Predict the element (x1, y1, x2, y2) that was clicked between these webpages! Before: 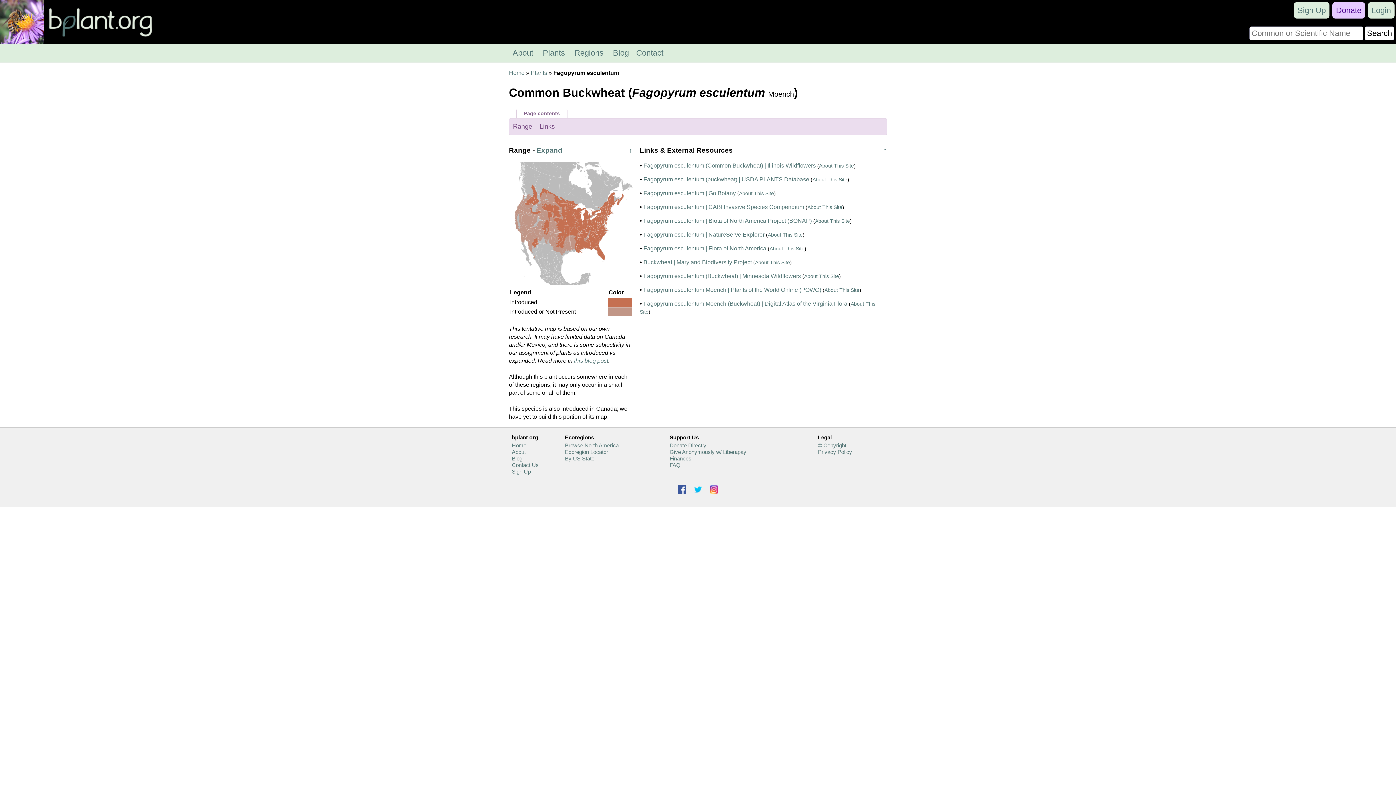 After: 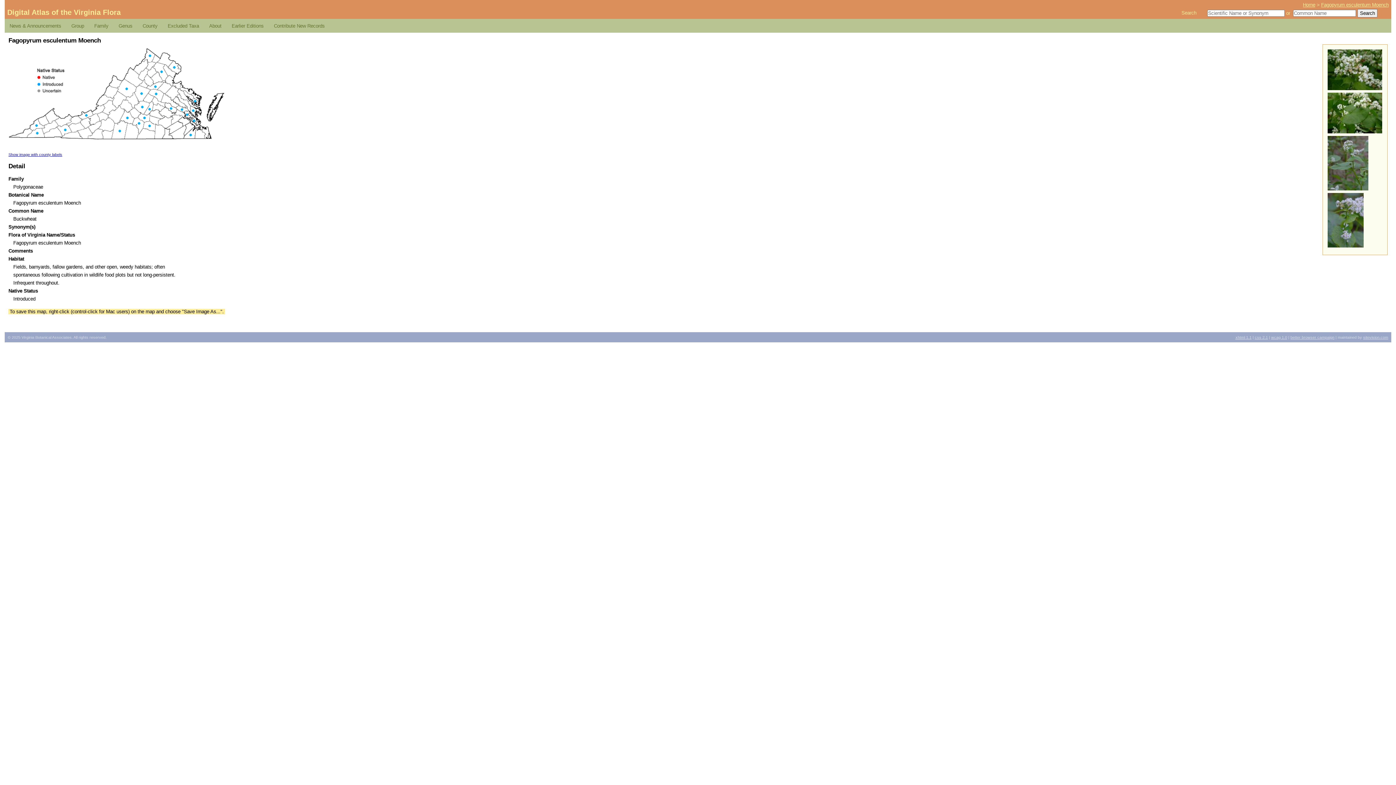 Action: label: Fagopyrum esculentum Moench (Buckwheat) | Digital Atlas of the Virginia Flora bbox: (643, 300, 847, 307)